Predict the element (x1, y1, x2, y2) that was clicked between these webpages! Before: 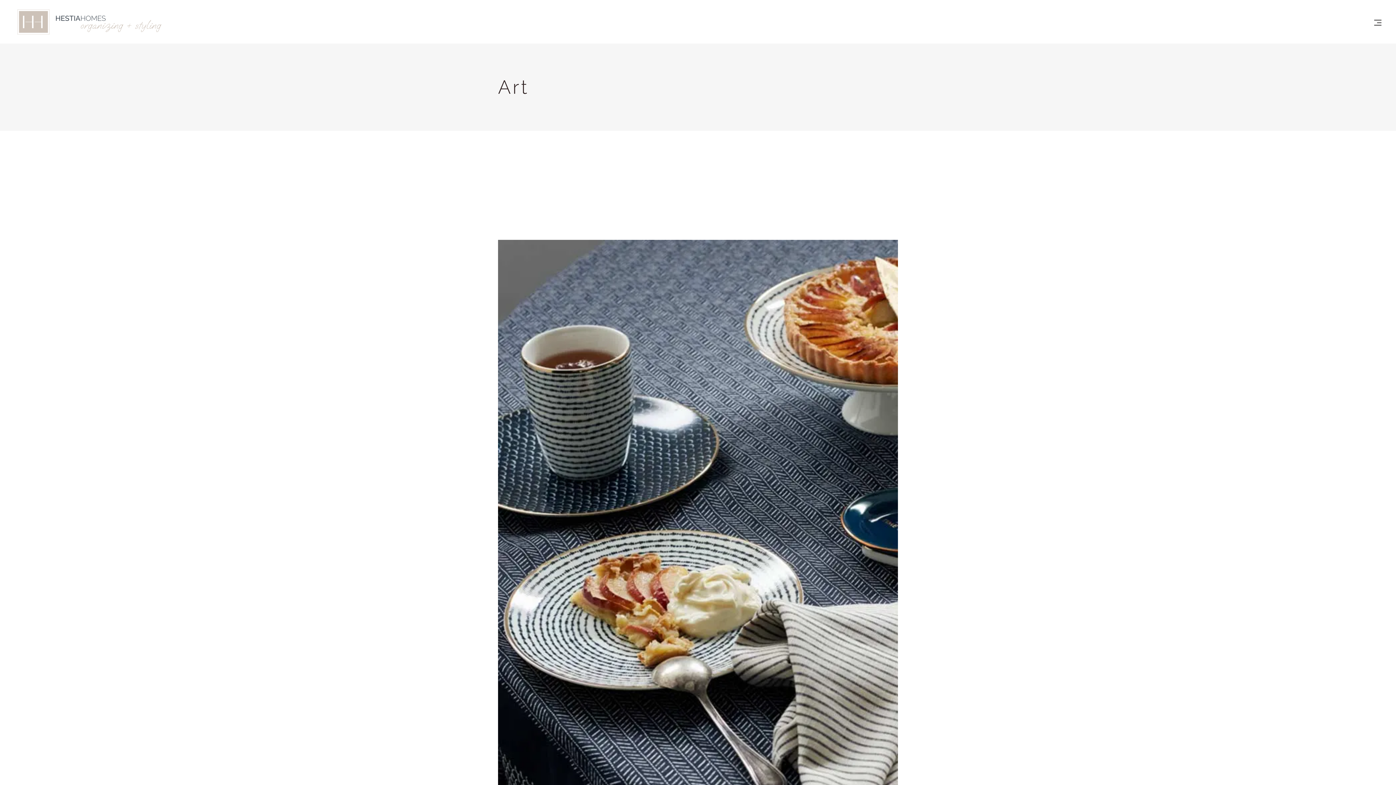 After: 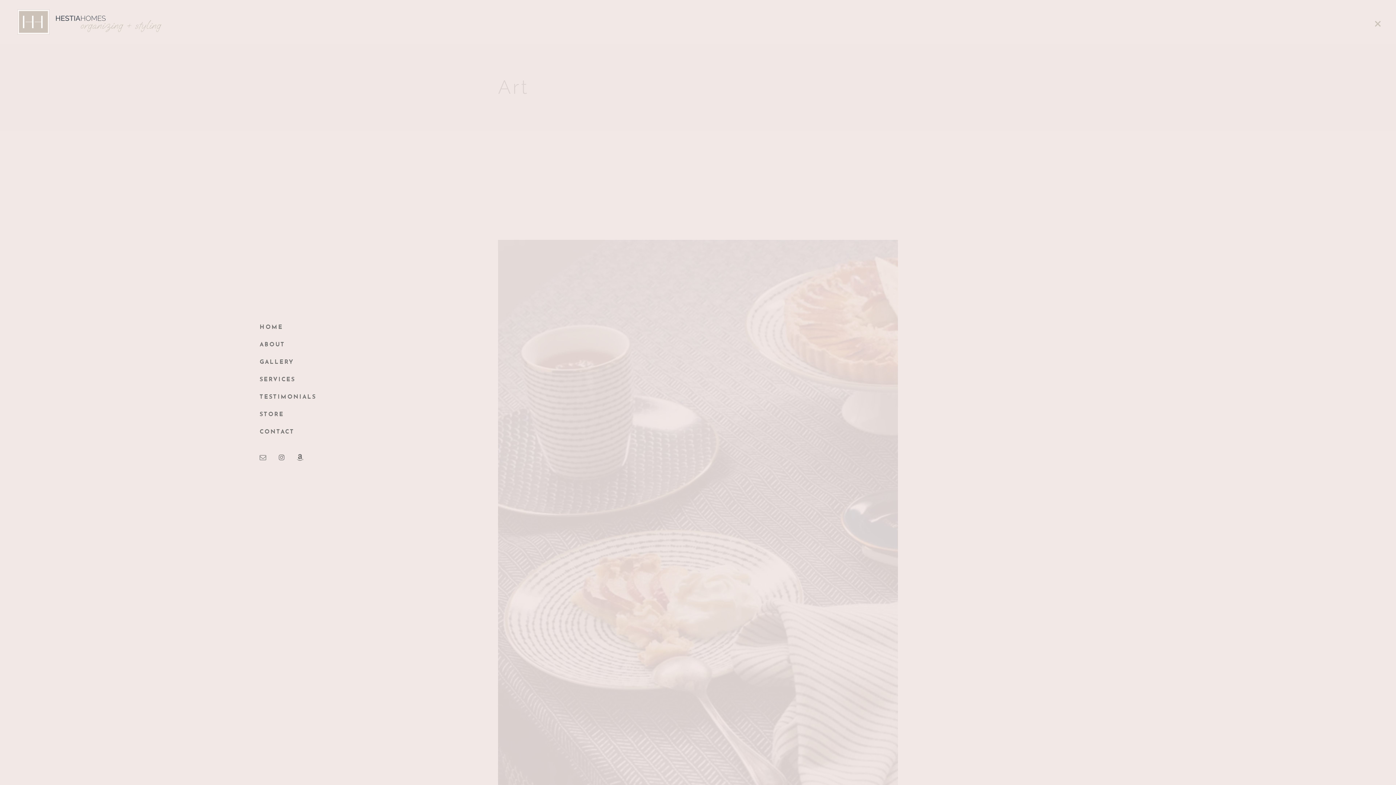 Action: bbox: (1374, 17, 1381, 26)